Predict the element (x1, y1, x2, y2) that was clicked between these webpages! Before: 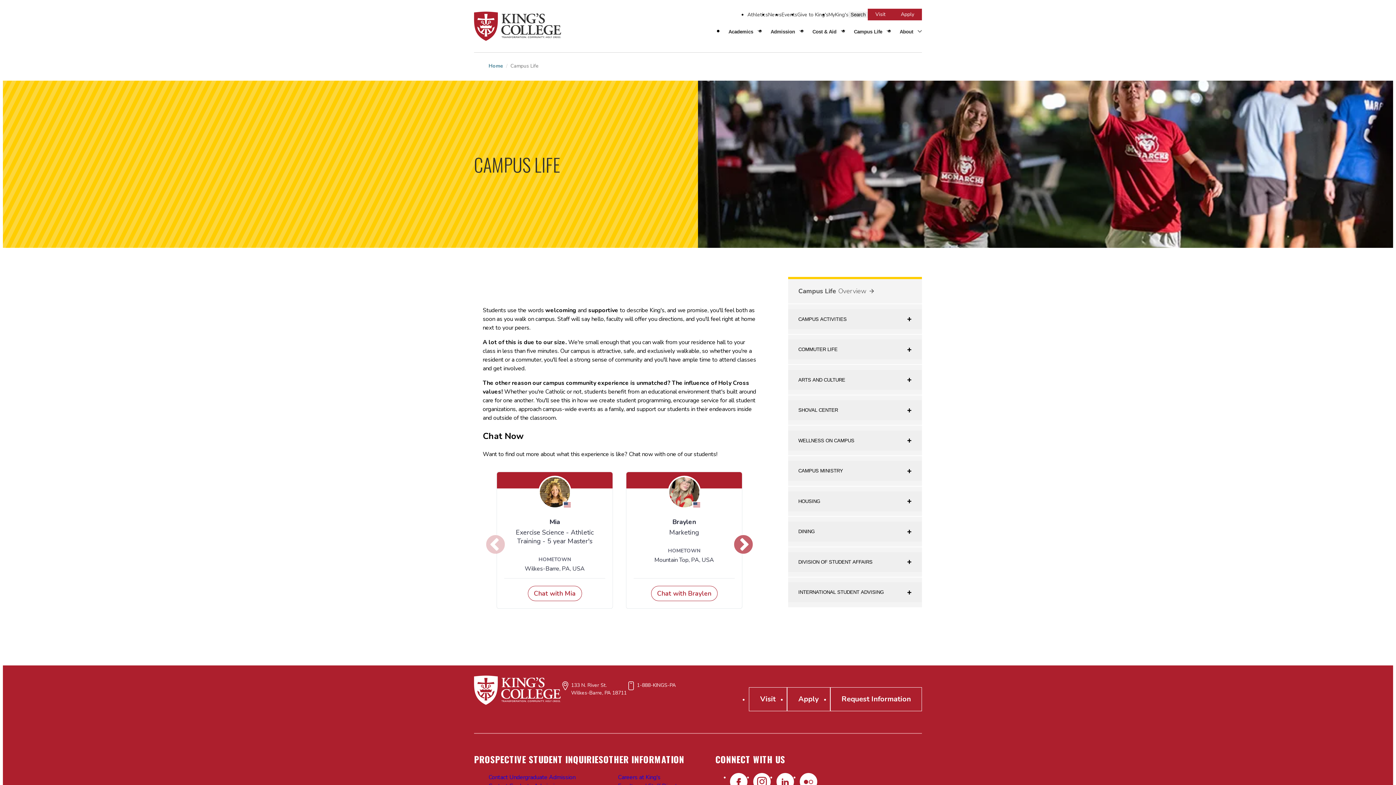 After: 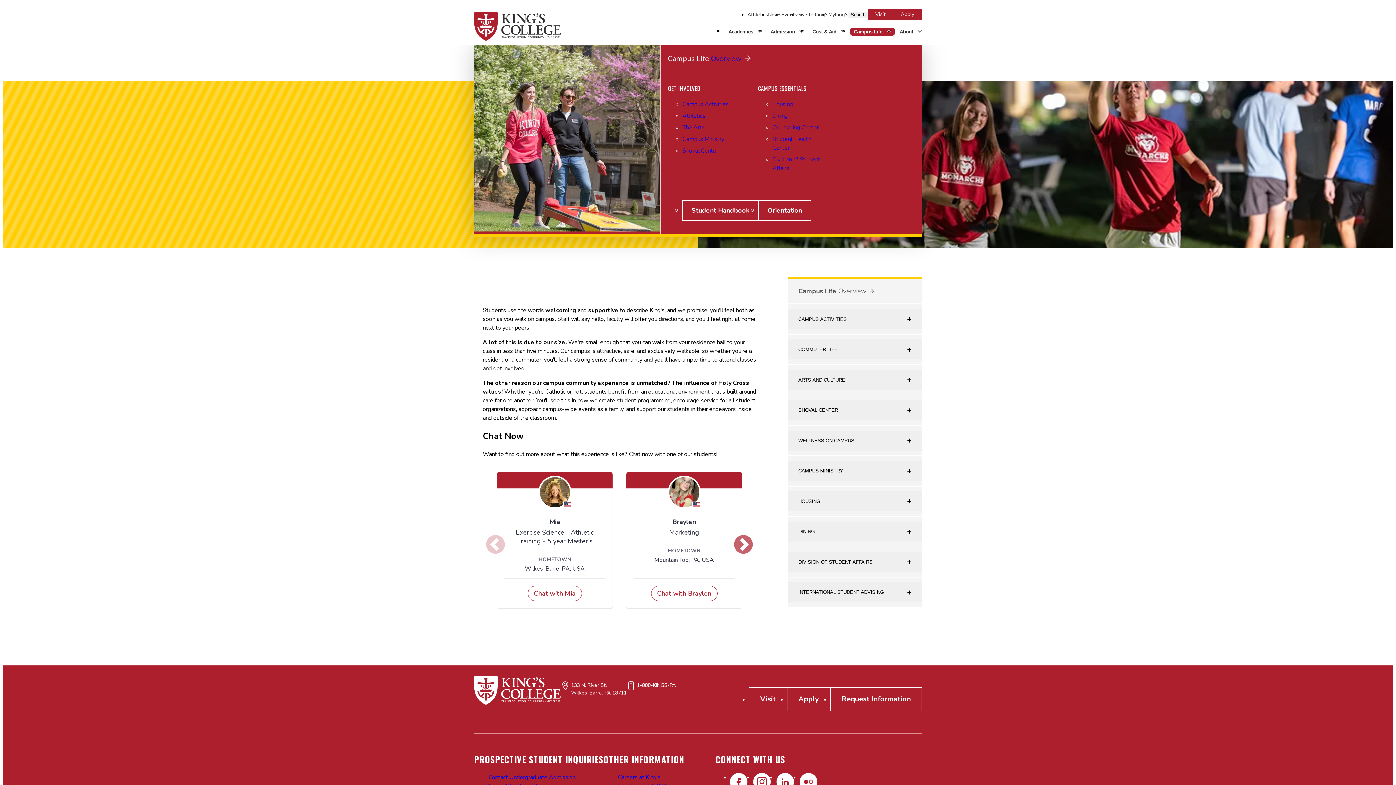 Action: label: Toggle Campus Life Submenu bbox: (849, 27, 895, 36)